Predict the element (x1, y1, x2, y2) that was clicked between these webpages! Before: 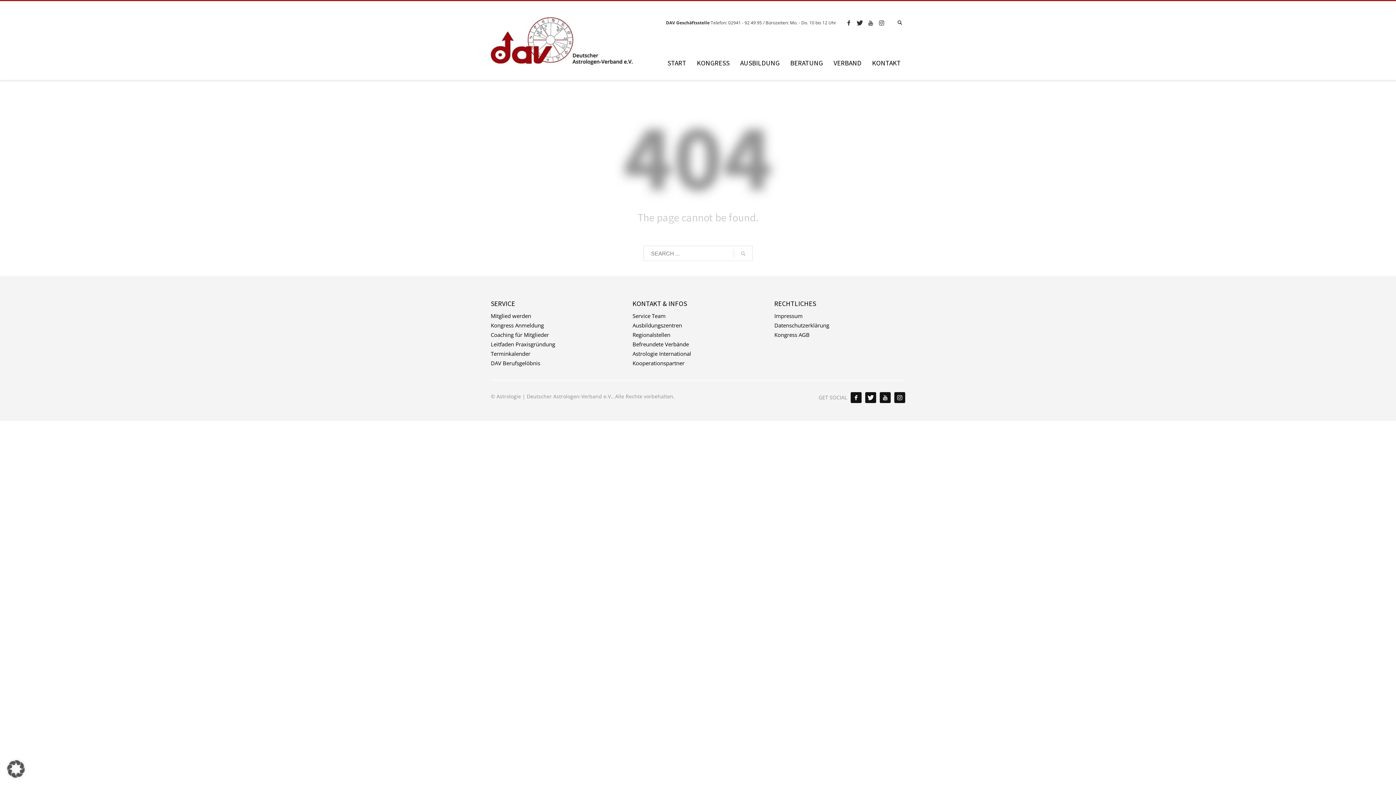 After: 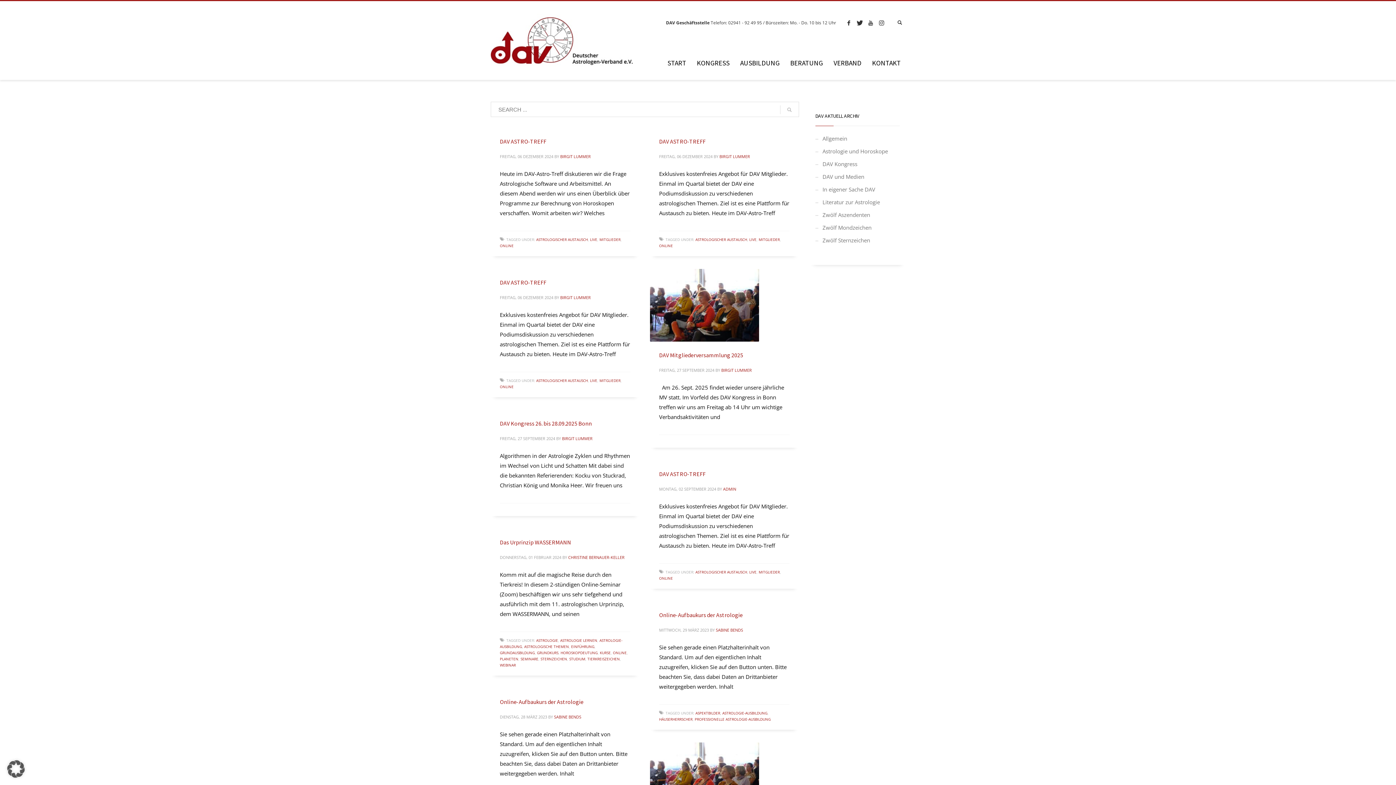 Action: bbox: (733, 246, 752, 261)